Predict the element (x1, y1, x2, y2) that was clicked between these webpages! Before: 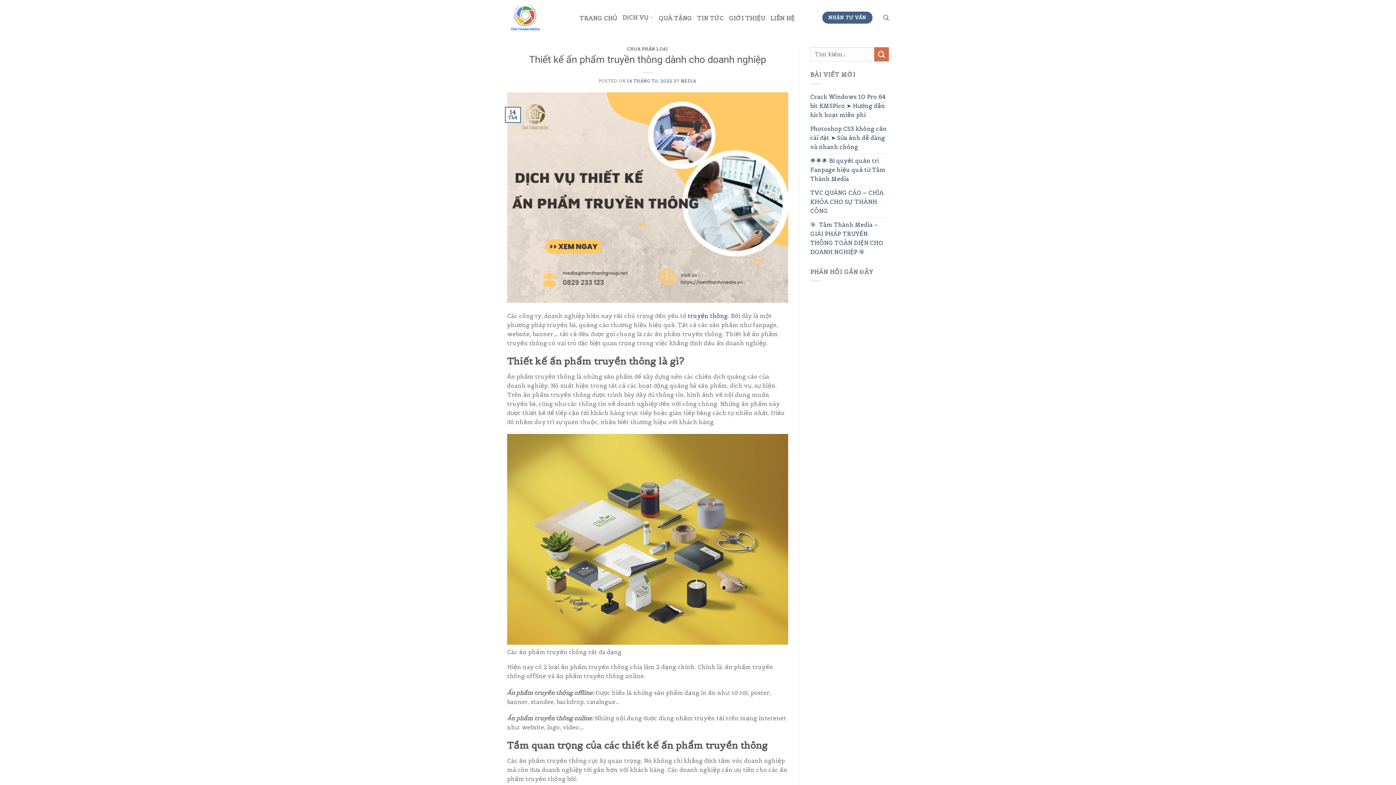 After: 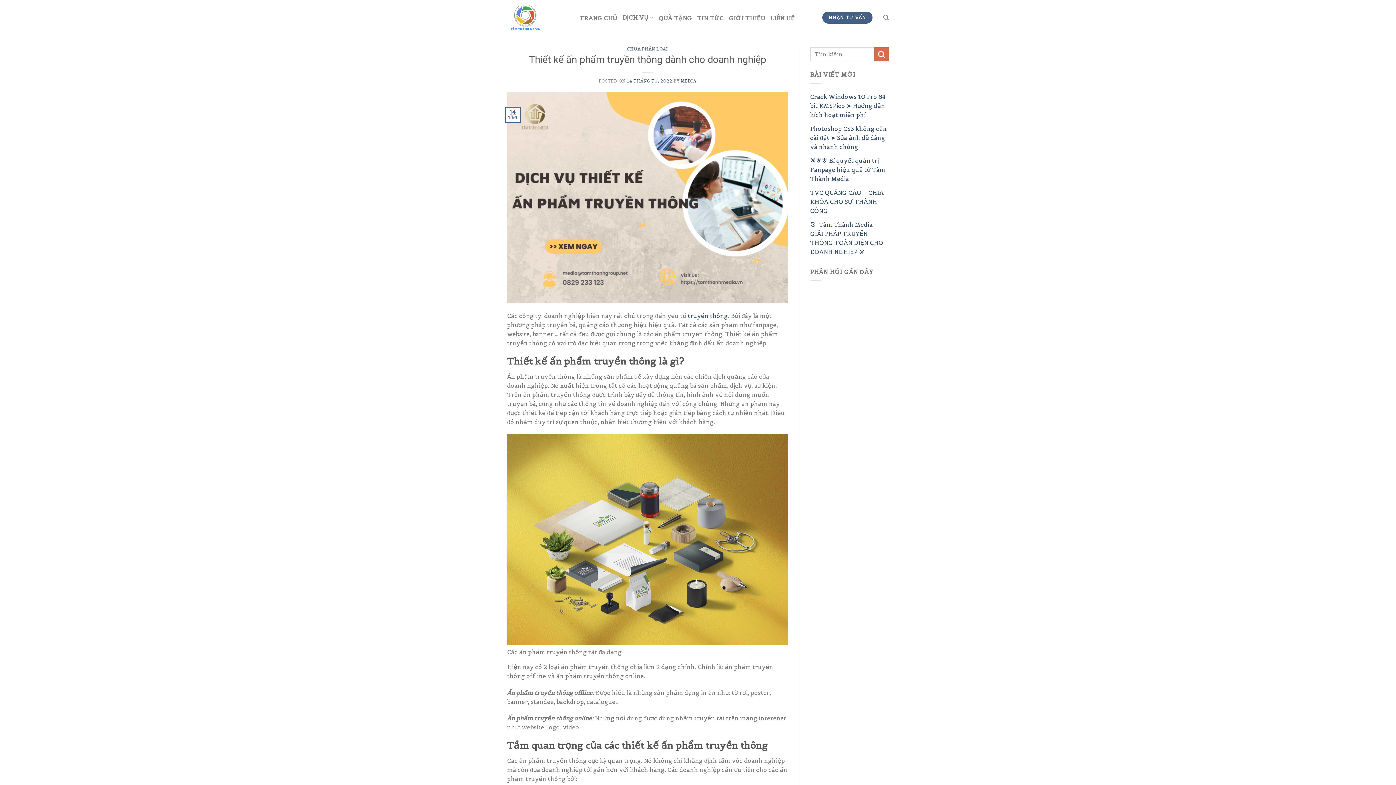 Action: bbox: (507, 193, 788, 200)